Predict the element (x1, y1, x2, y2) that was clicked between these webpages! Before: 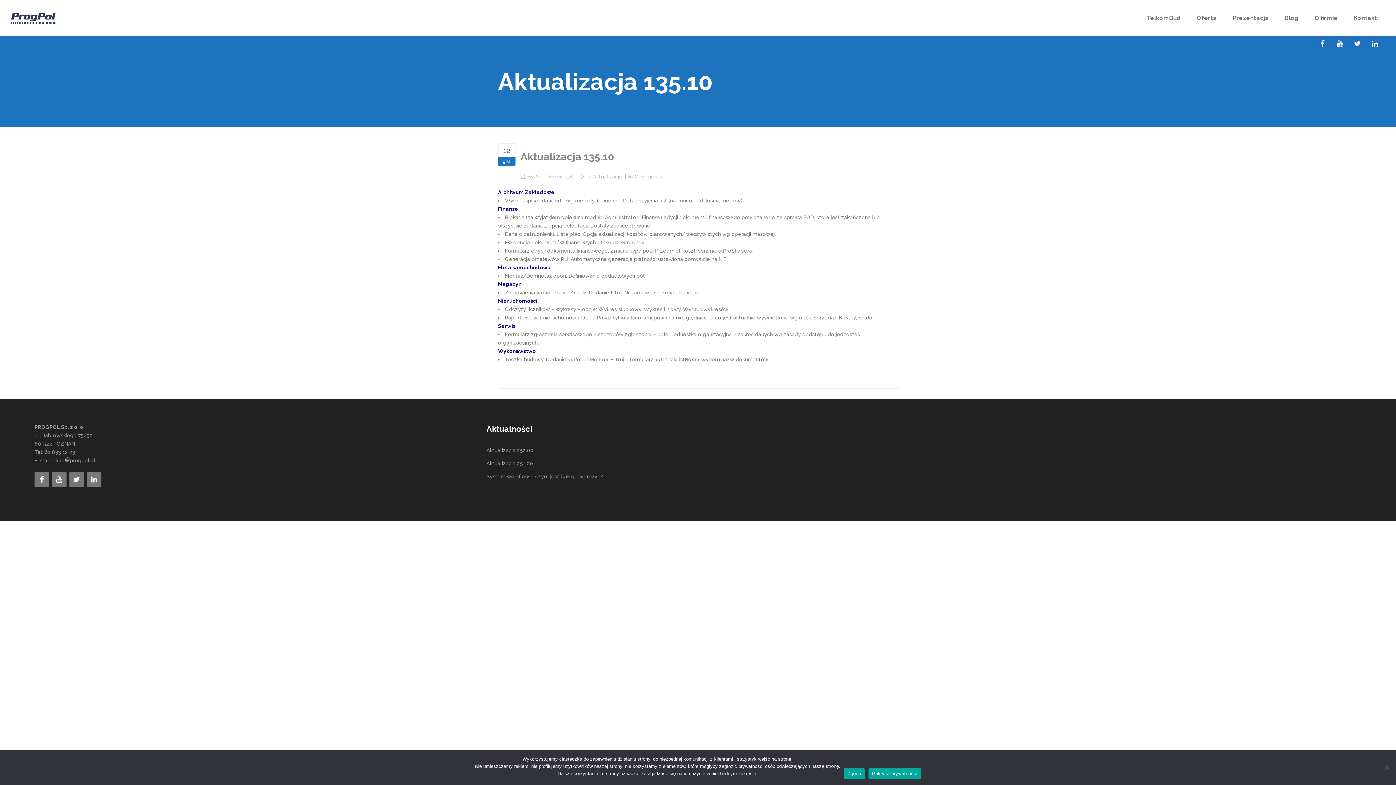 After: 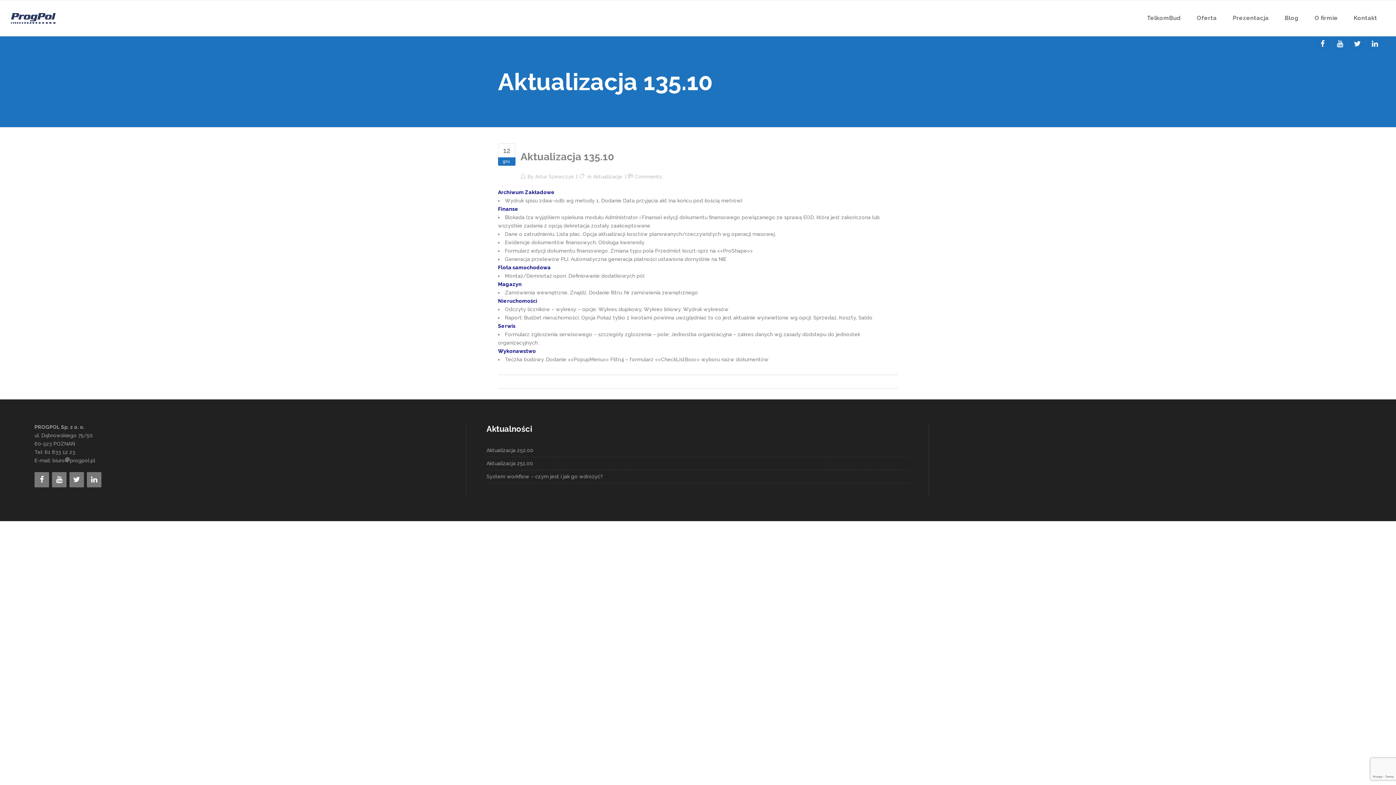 Action: bbox: (844, 768, 864, 779) label: Zgoda